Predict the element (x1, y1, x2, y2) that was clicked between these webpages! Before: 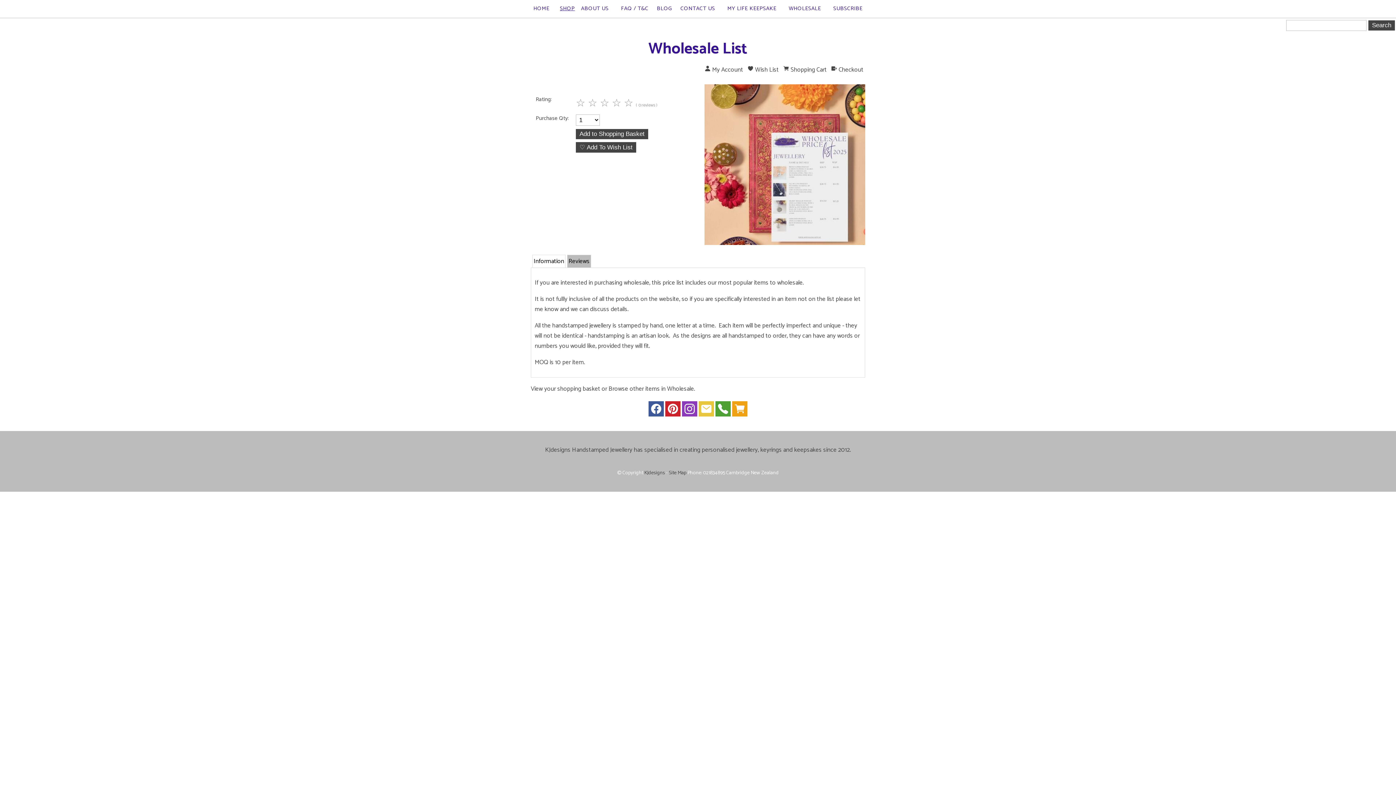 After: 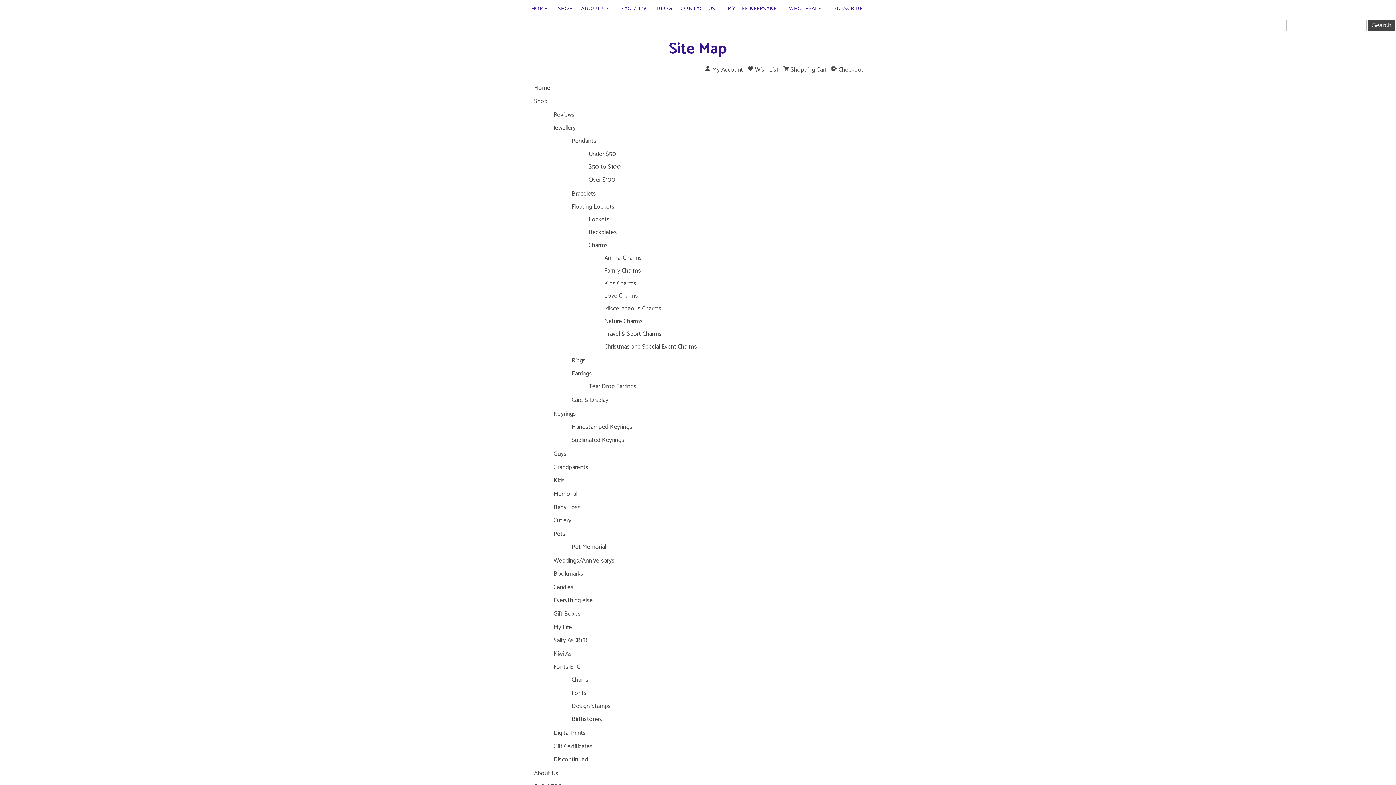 Action: label: Site Map bbox: (669, 468, 686, 477)